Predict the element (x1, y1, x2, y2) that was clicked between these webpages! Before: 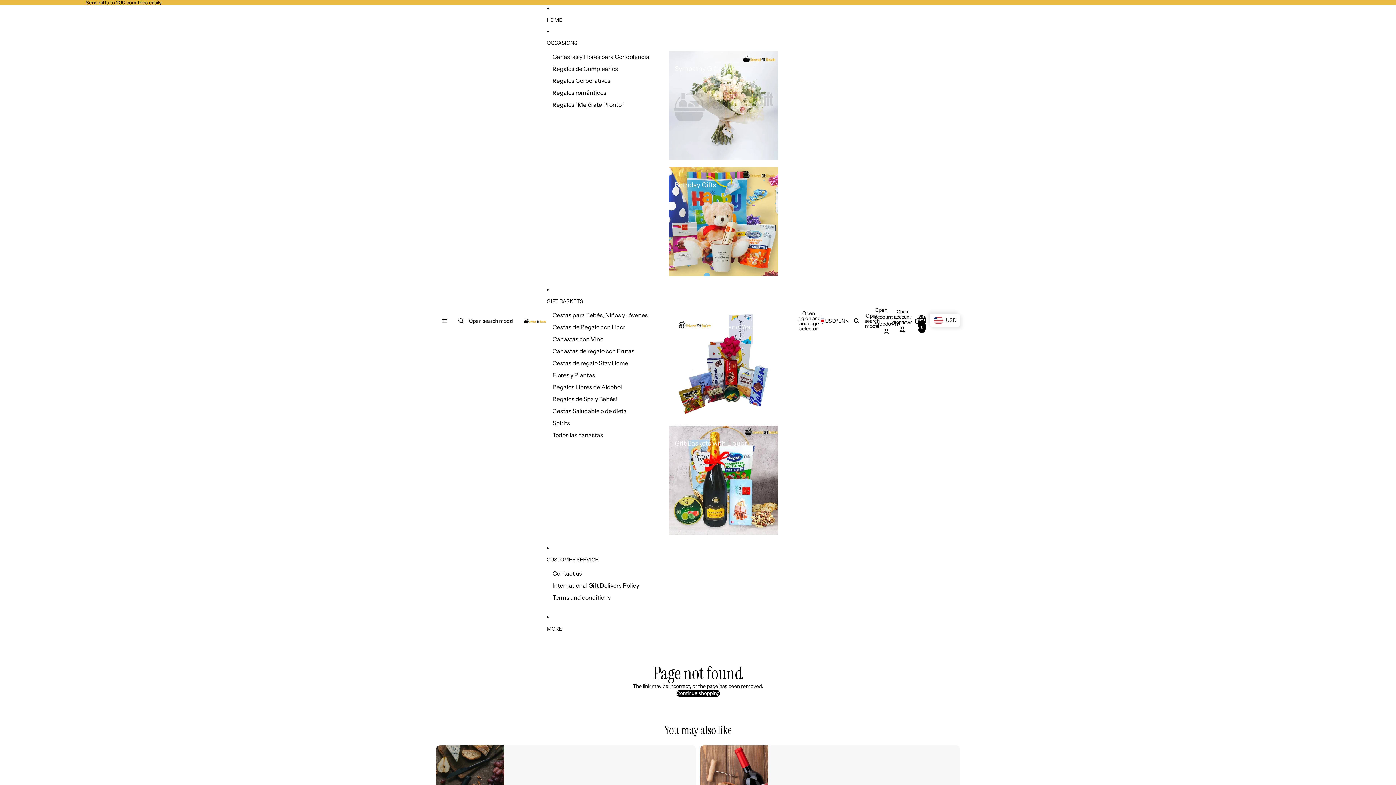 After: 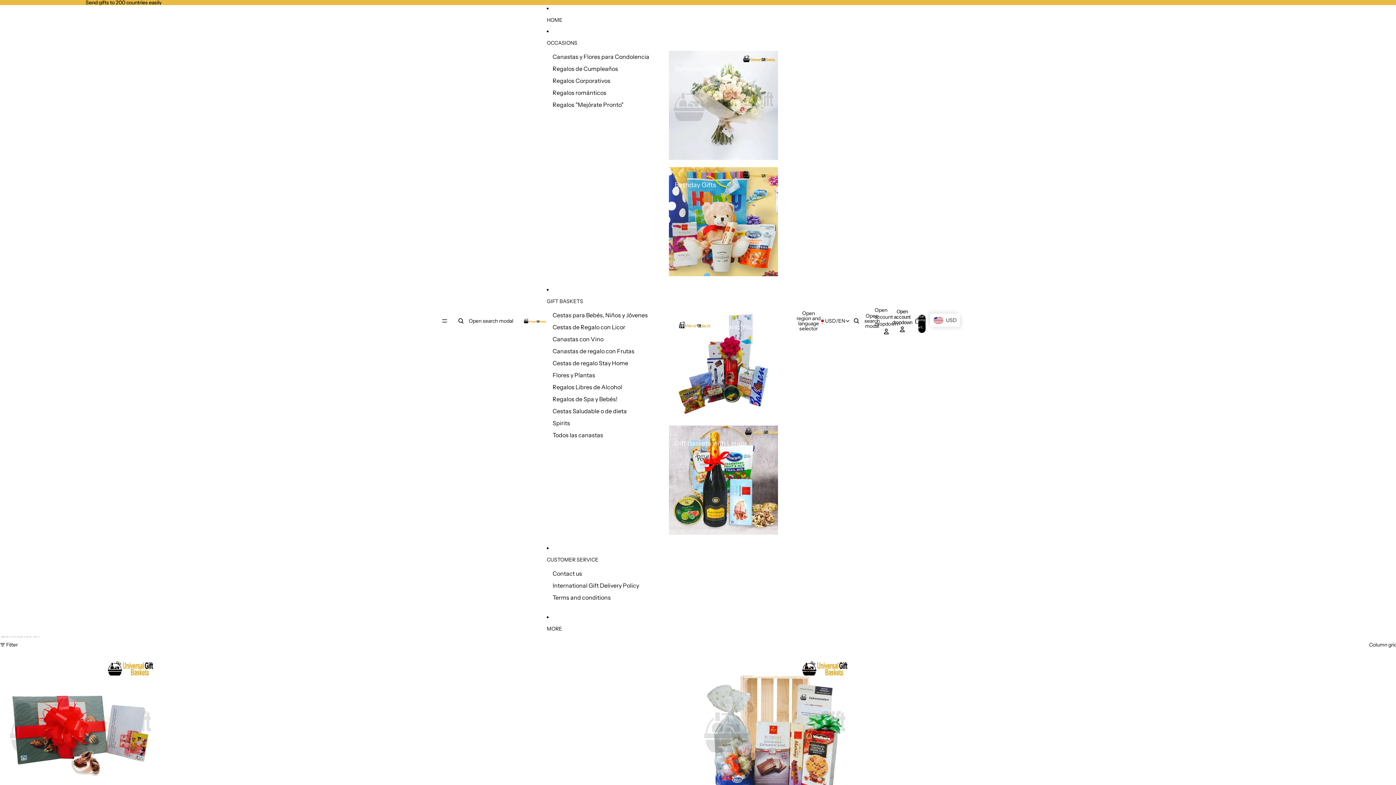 Action: bbox: (669, 309, 778, 418) label: Gifts for Children and Young People